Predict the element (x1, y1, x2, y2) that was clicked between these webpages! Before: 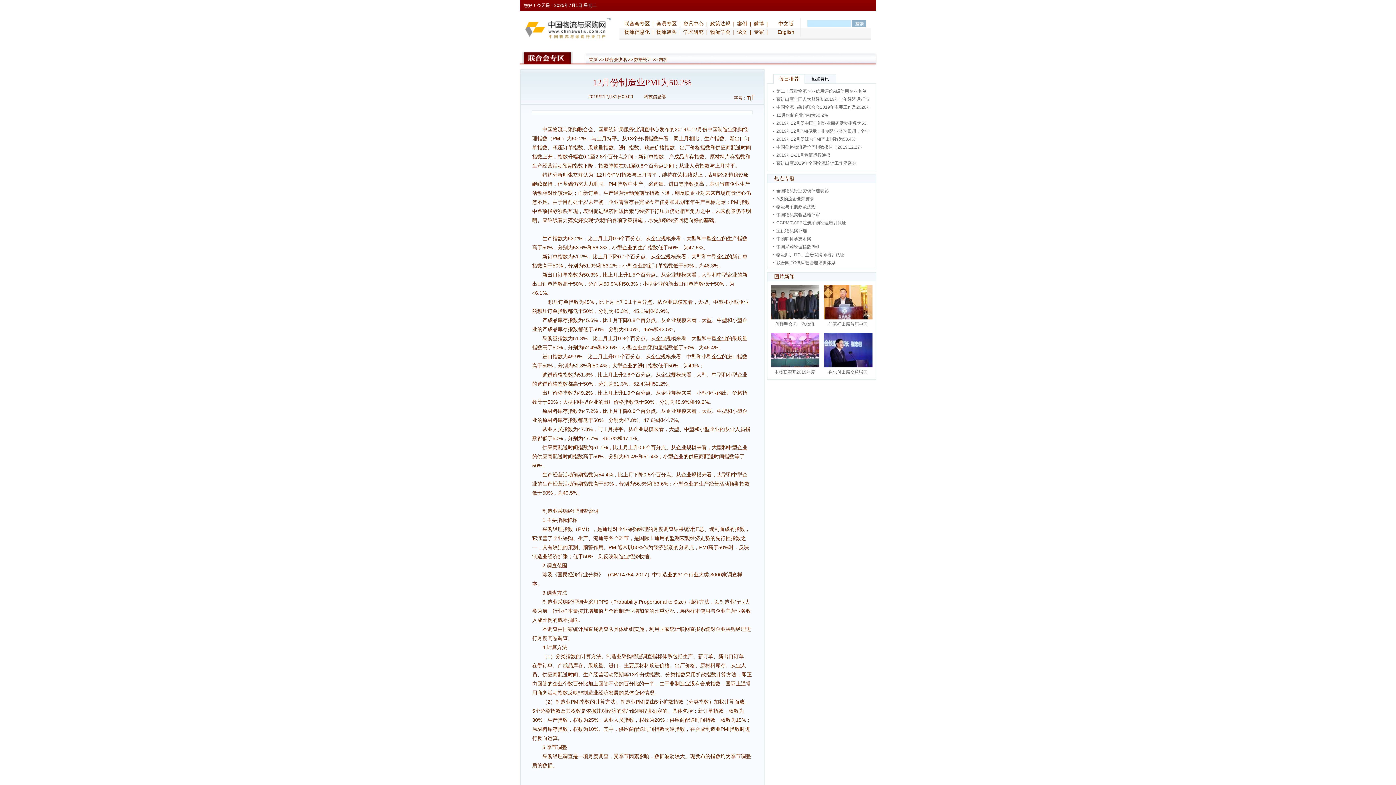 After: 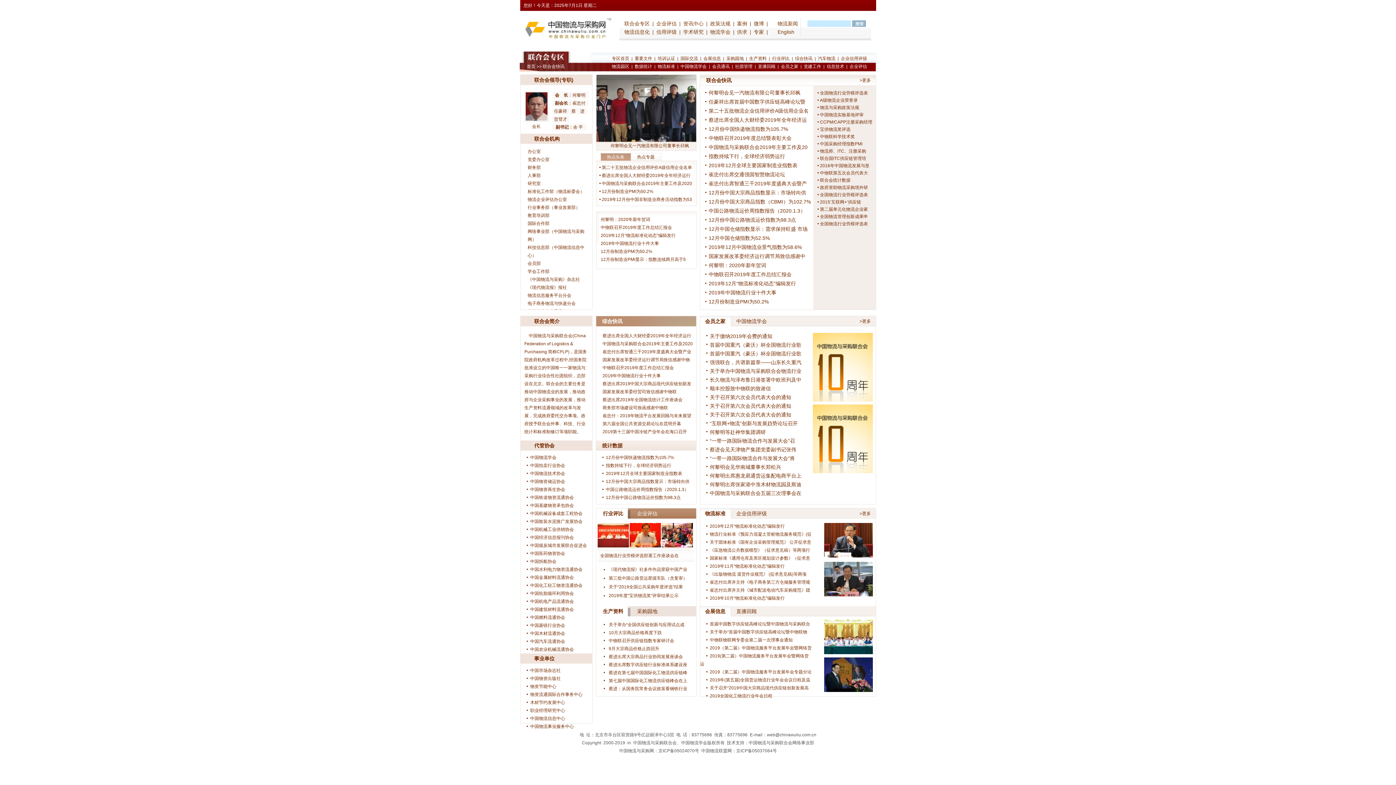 Action: bbox: (605, 57, 626, 62) label: 联合会快讯